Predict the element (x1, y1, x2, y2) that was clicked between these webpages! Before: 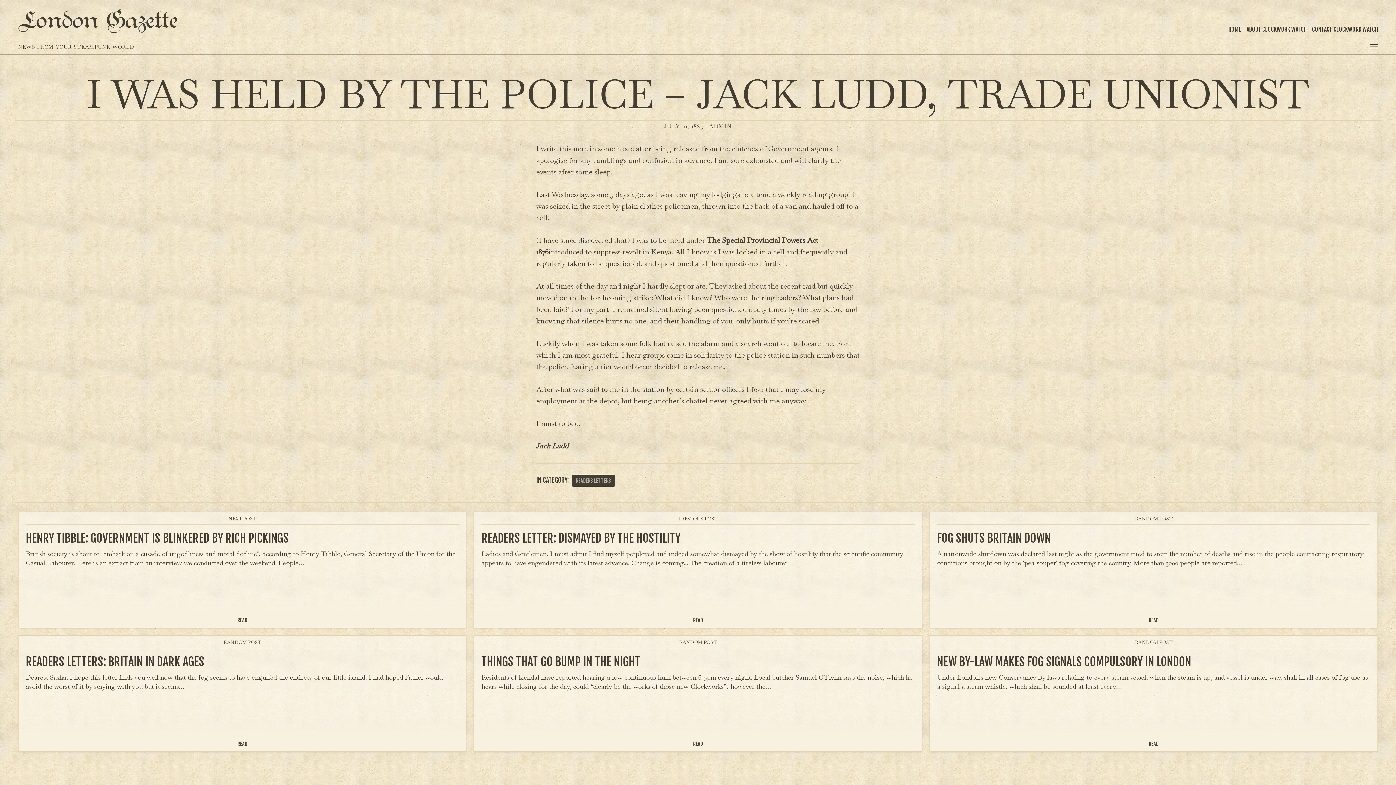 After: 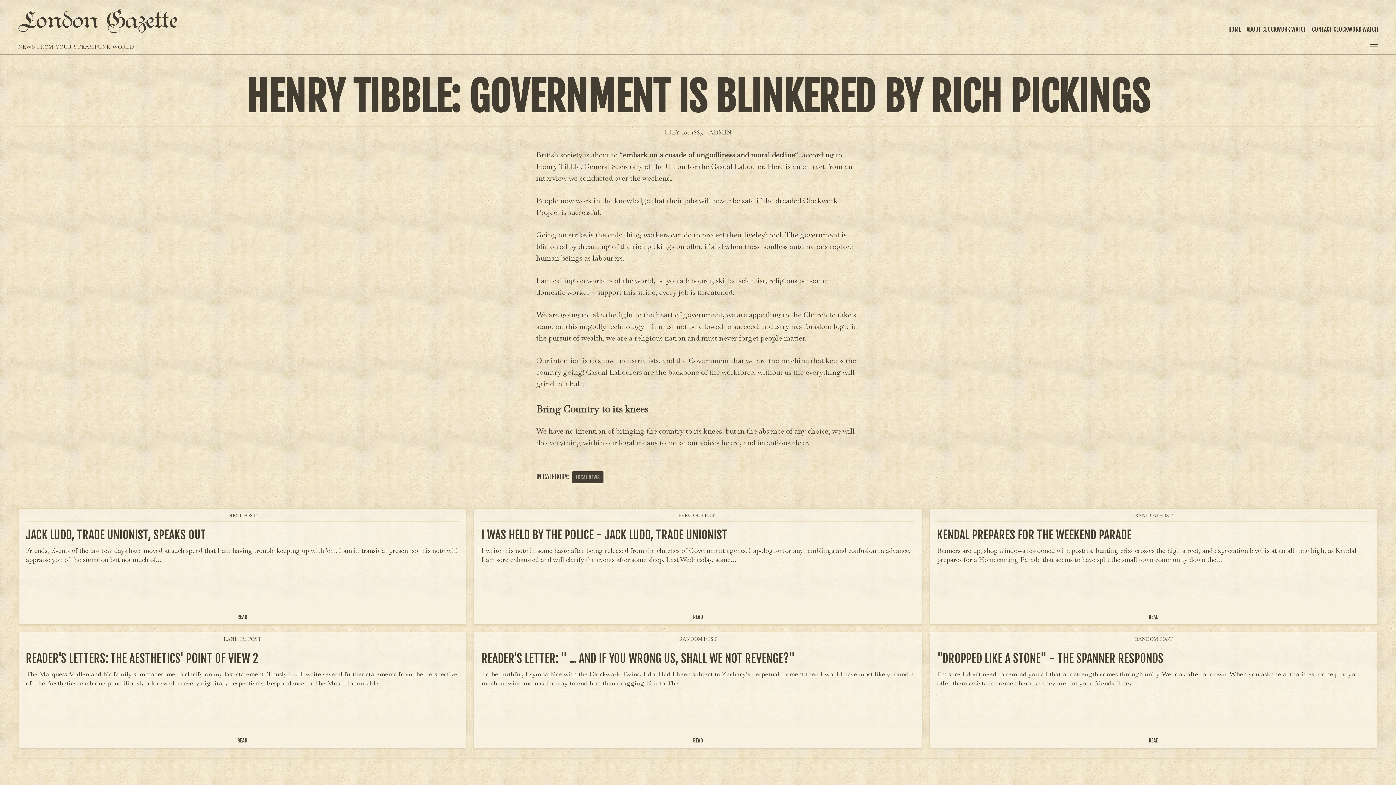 Action: label: NEXT POST
HENRY TIBBLE: GOVERNMENT IS BLINKERED BY RICH PICKINGS
British society is about to "embark on a cusade of ungodliness and moral decline", according to Henry Tibble, General Secretary of the Union for the Casual Labourer. Here is an extract from an interview we conducted over the weekend. People…
READ bbox: (18, 512, 466, 628)